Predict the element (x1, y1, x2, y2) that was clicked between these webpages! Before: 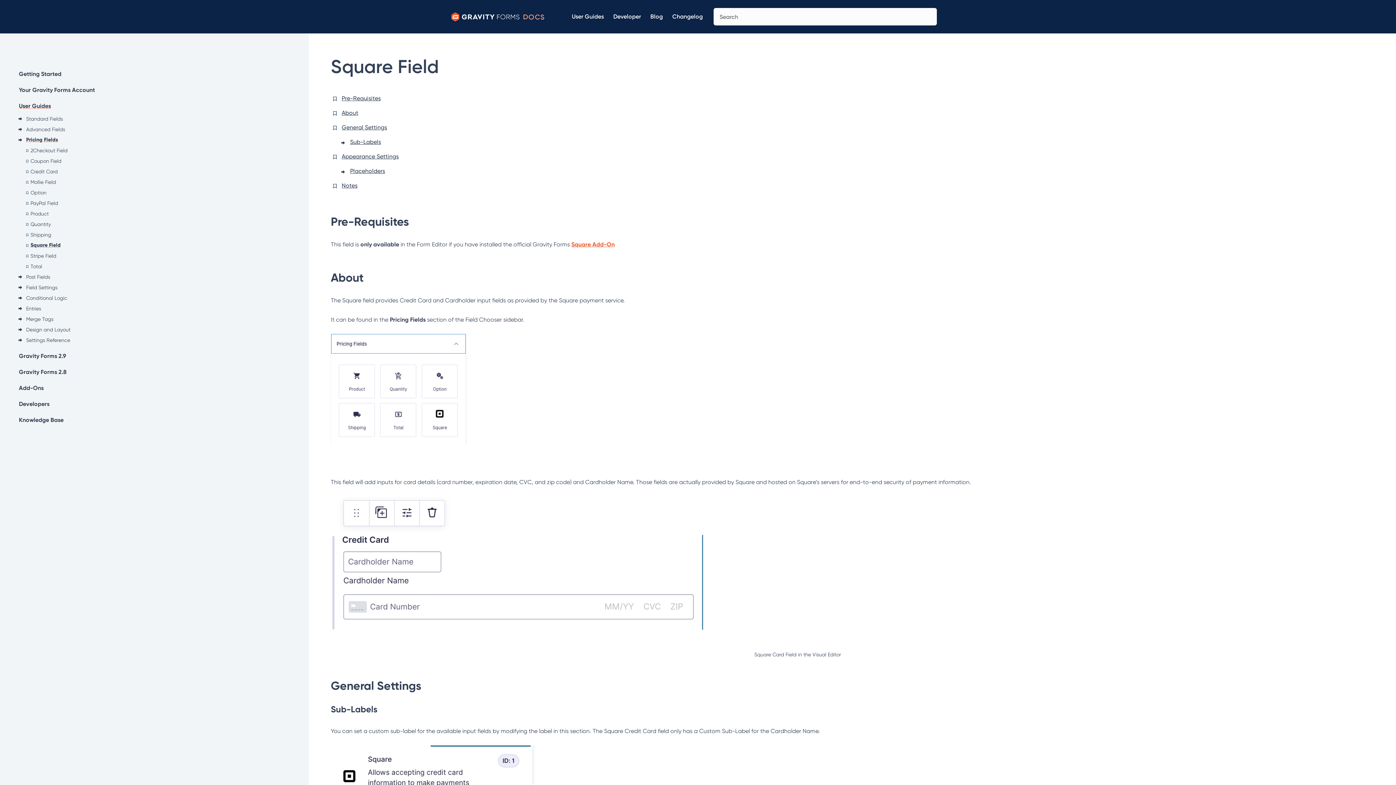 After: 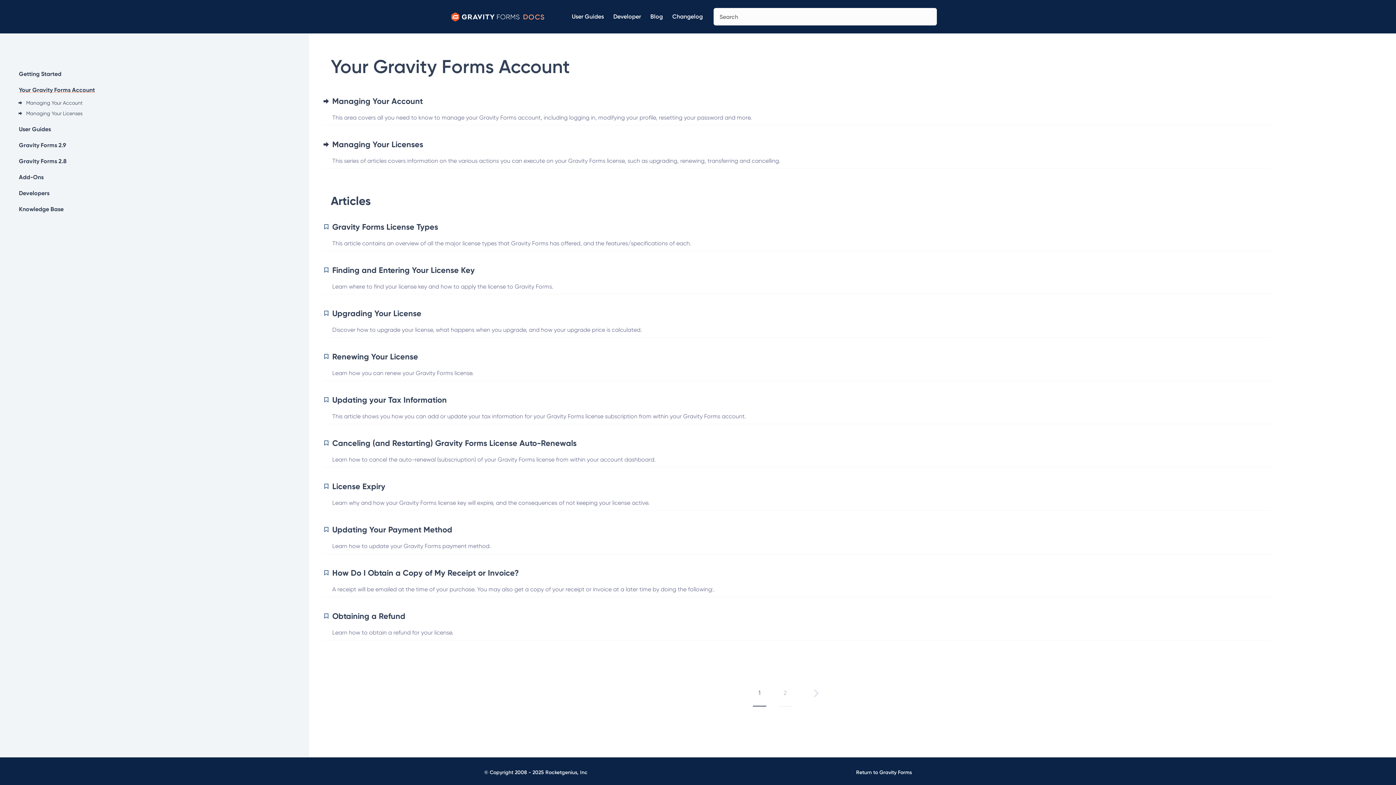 Action: bbox: (18, 85, 298, 94) label: Your Gravity Forms Account